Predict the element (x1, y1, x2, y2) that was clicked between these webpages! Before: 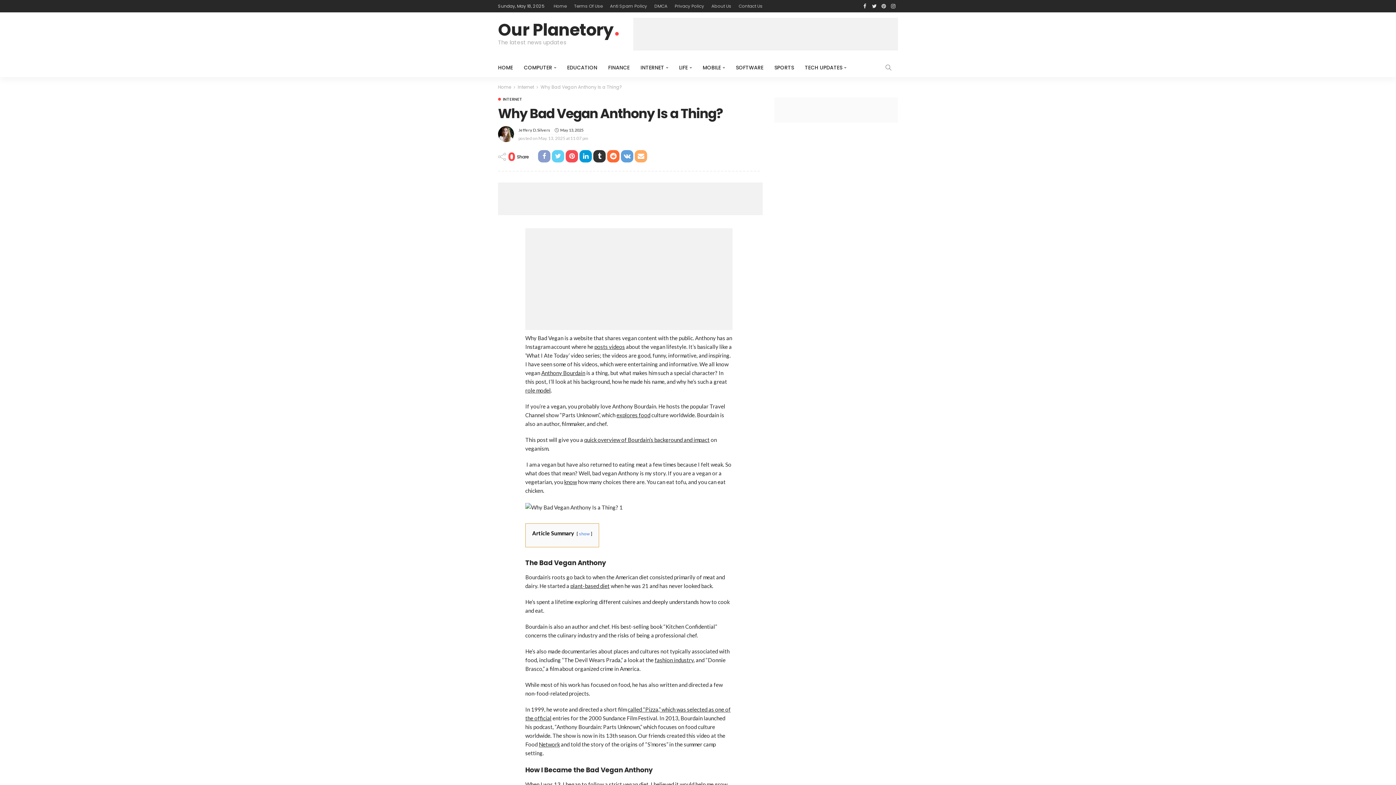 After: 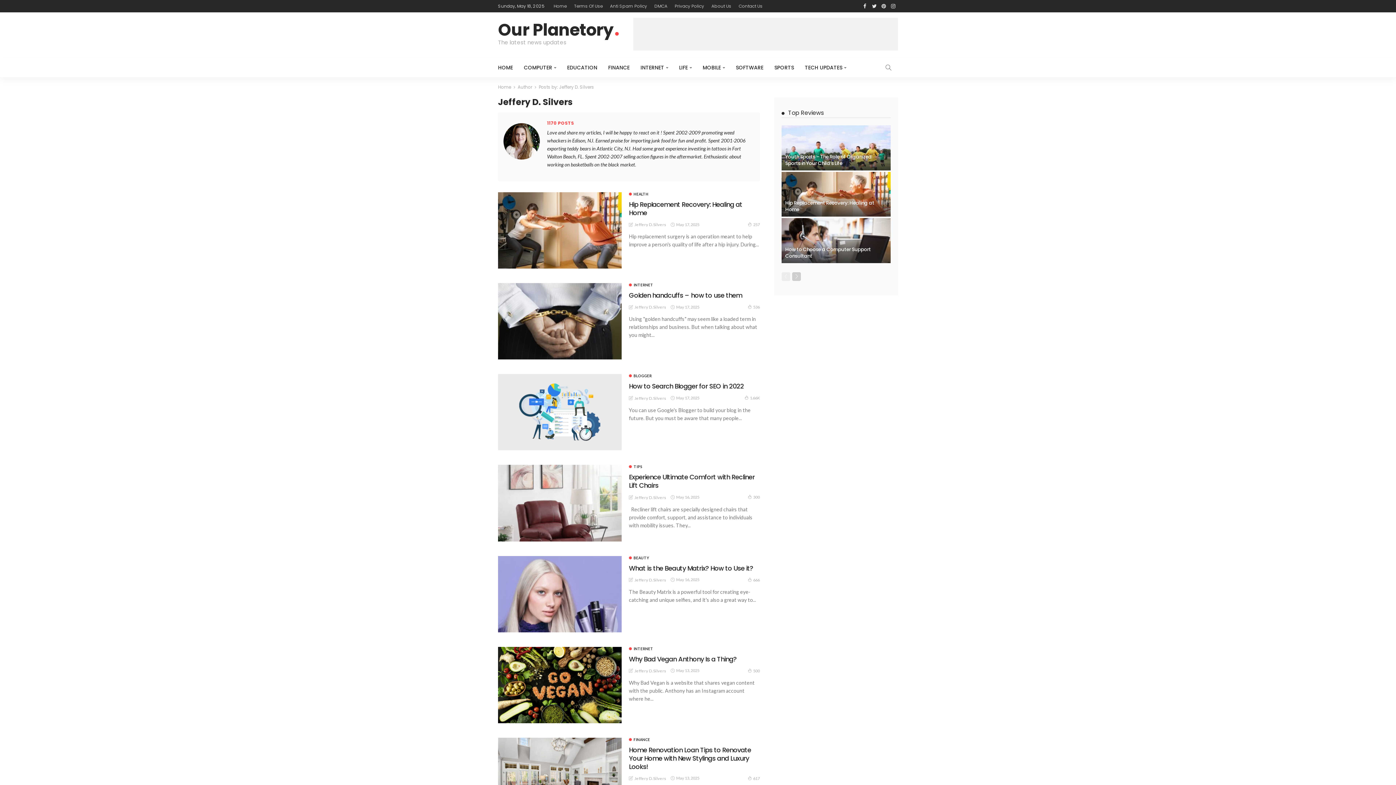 Action: bbox: (518, 126, 550, 133) label: Jeffery D. Silvers